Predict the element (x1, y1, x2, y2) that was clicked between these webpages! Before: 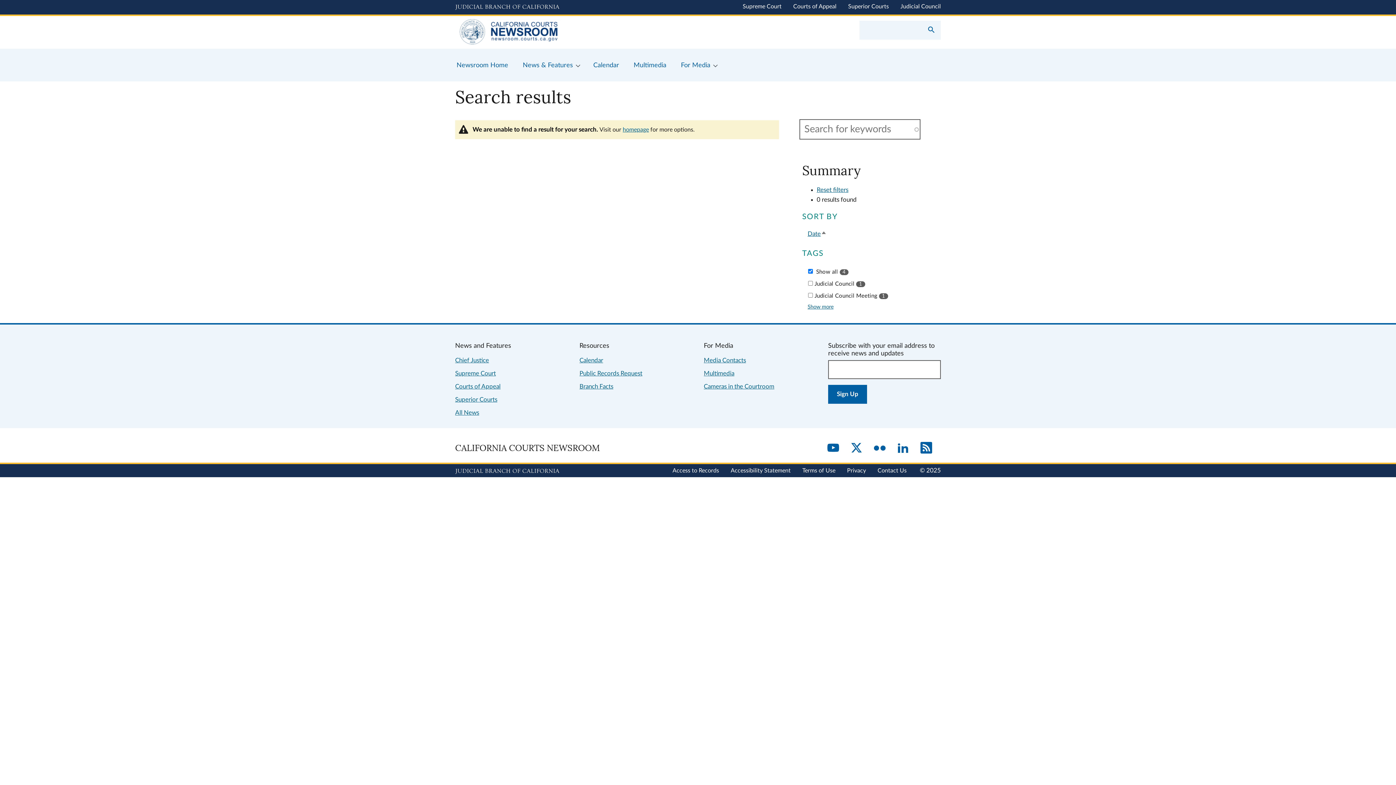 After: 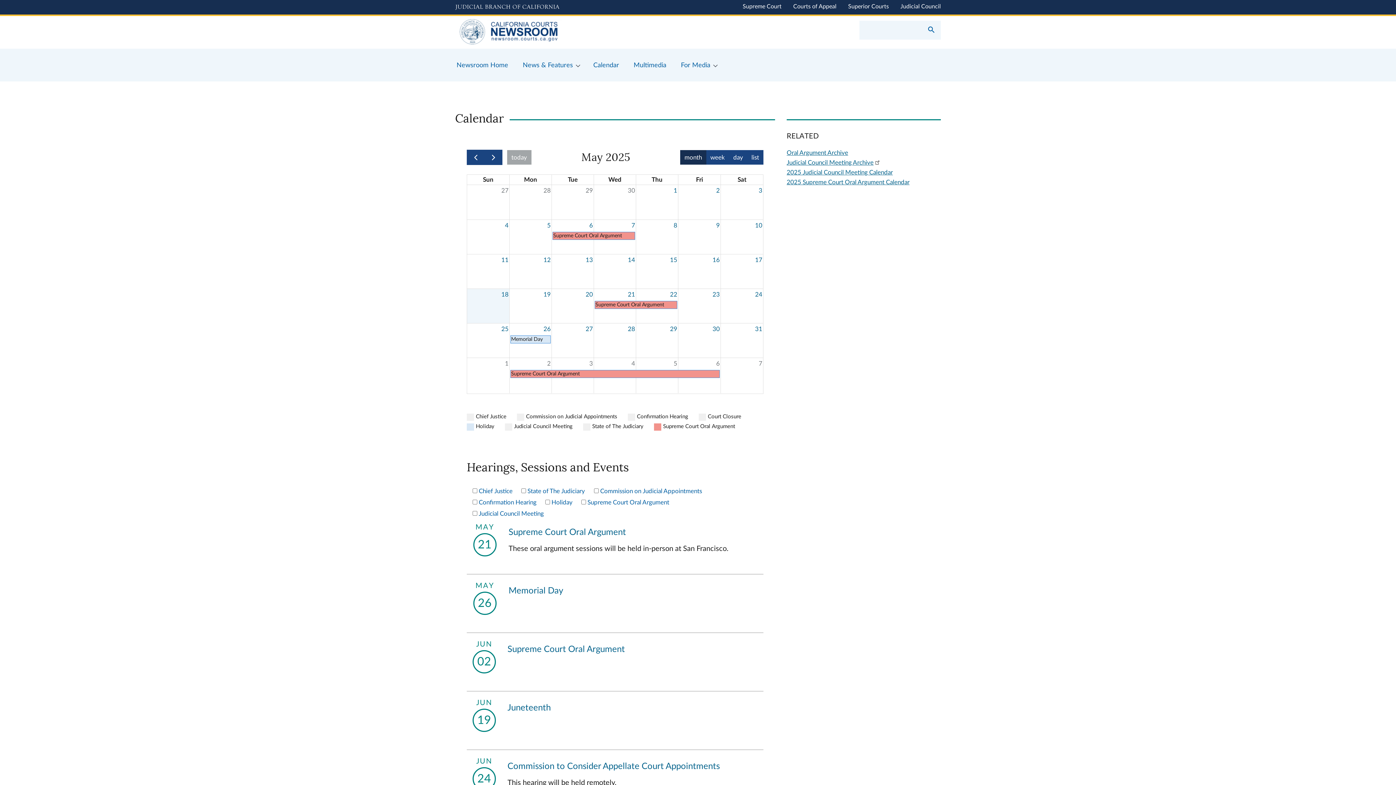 Action: label: Calendar bbox: (586, 48, 626, 81)